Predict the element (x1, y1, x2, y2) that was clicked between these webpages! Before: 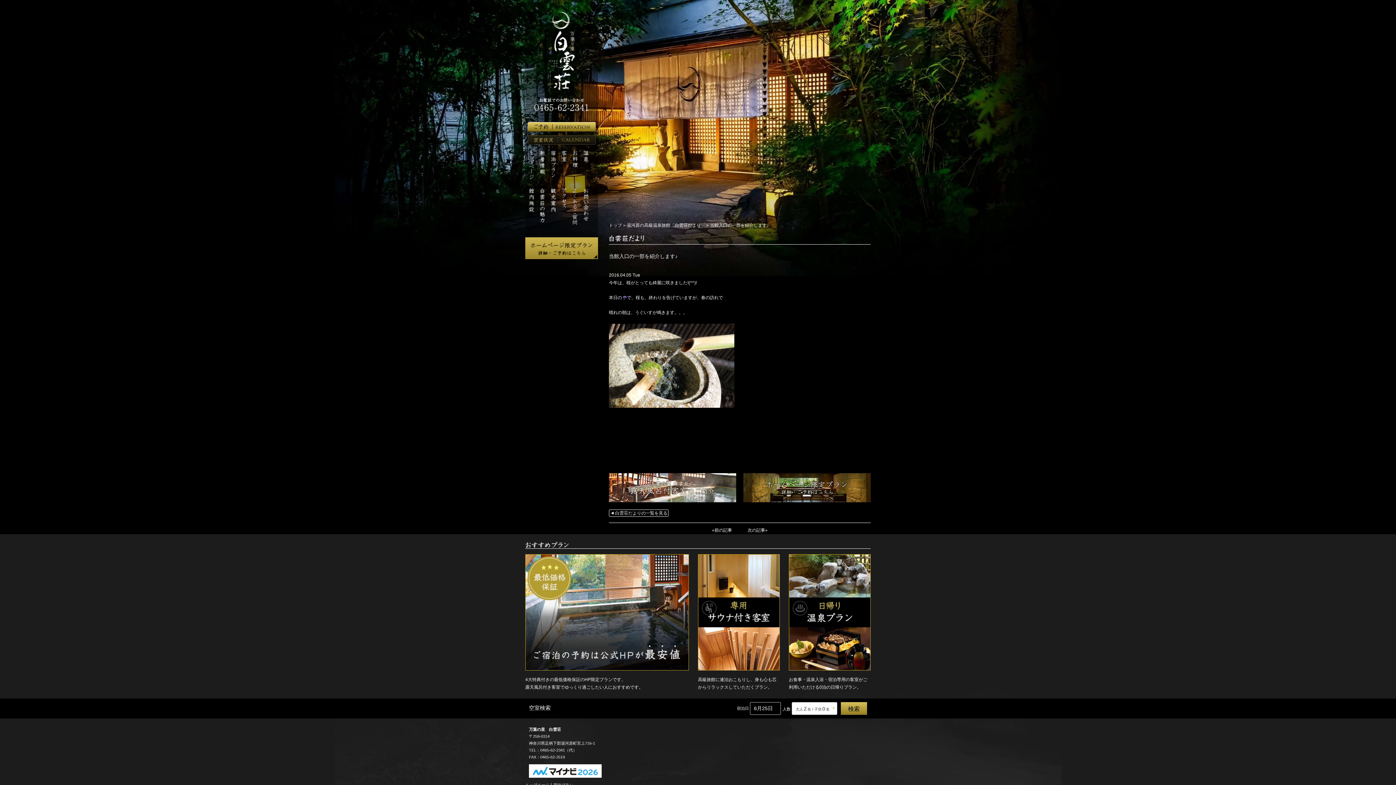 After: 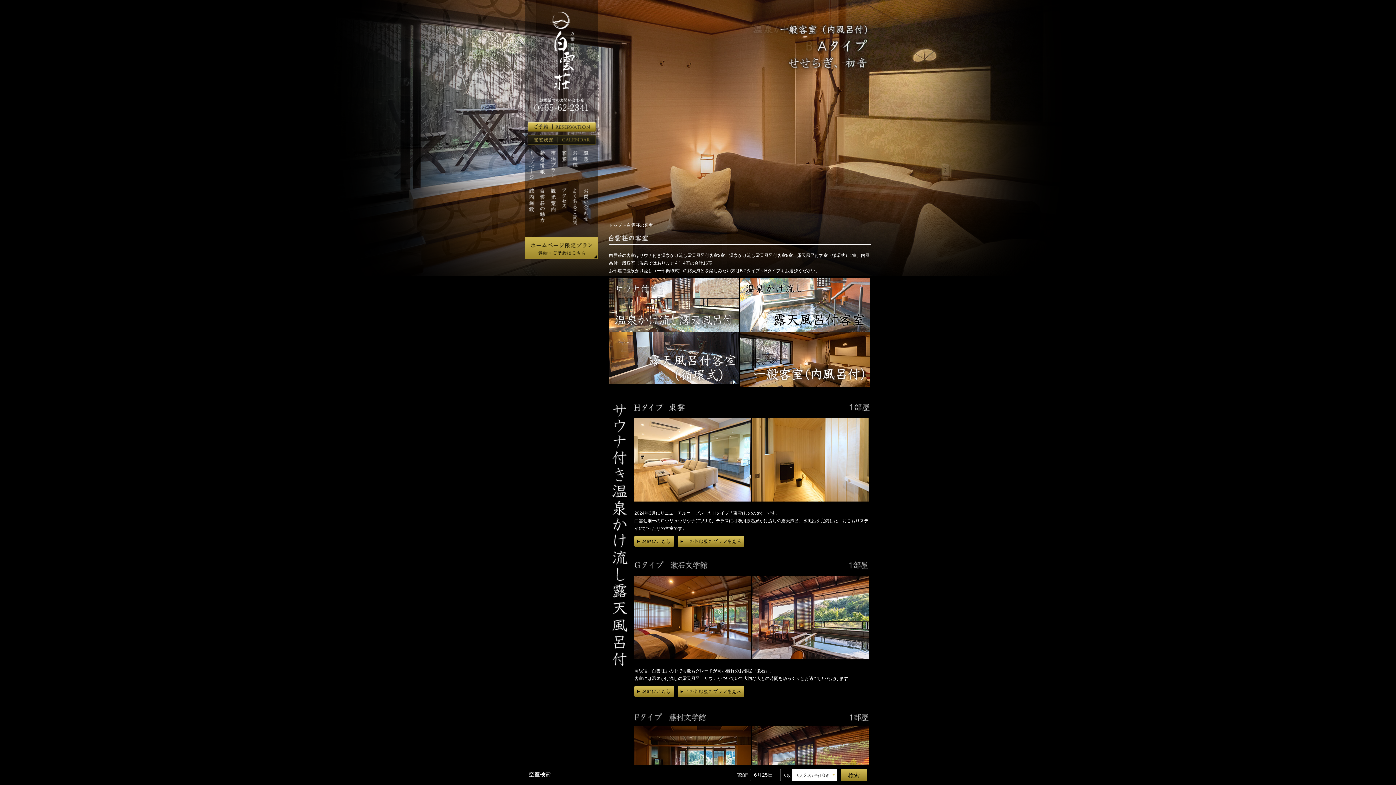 Action: bbox: (561, 150, 572, 182) label: 客室